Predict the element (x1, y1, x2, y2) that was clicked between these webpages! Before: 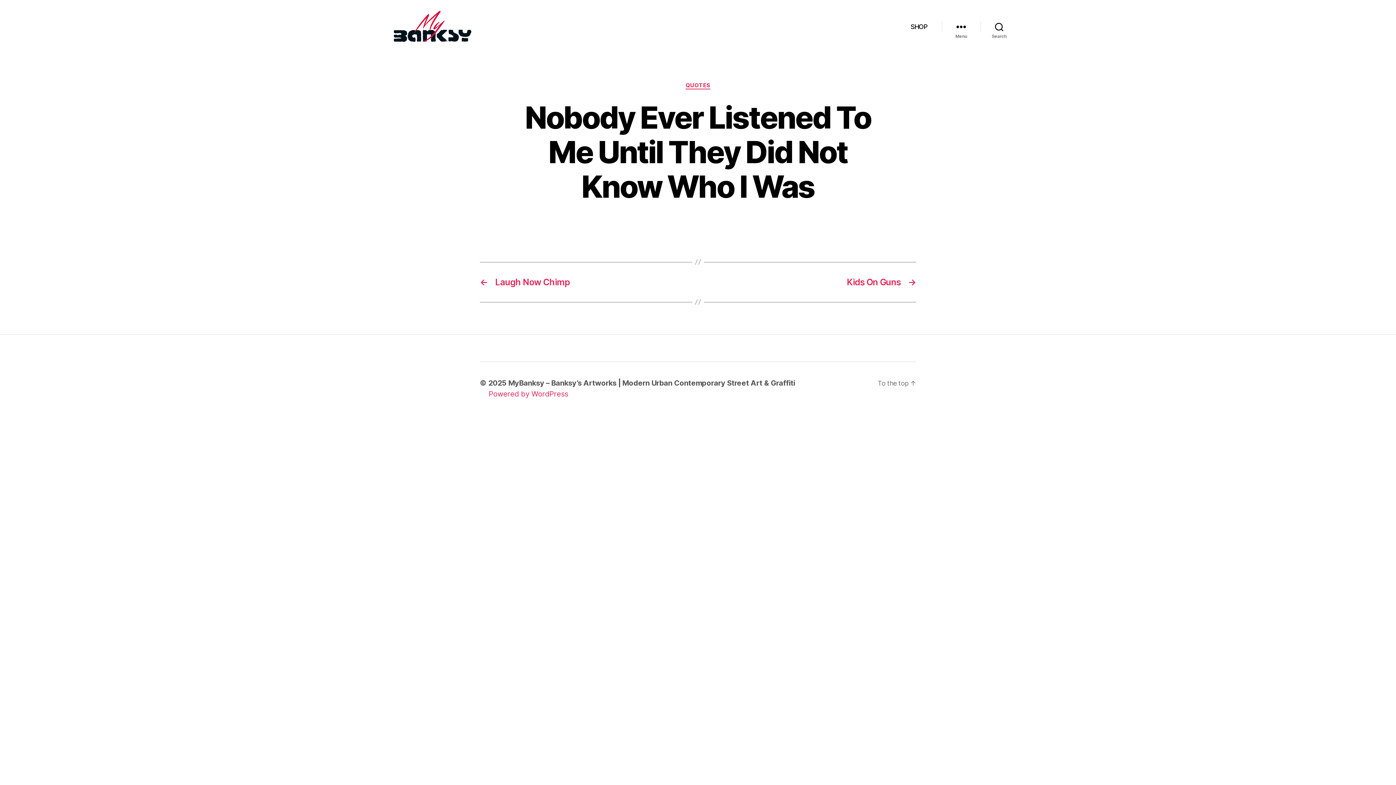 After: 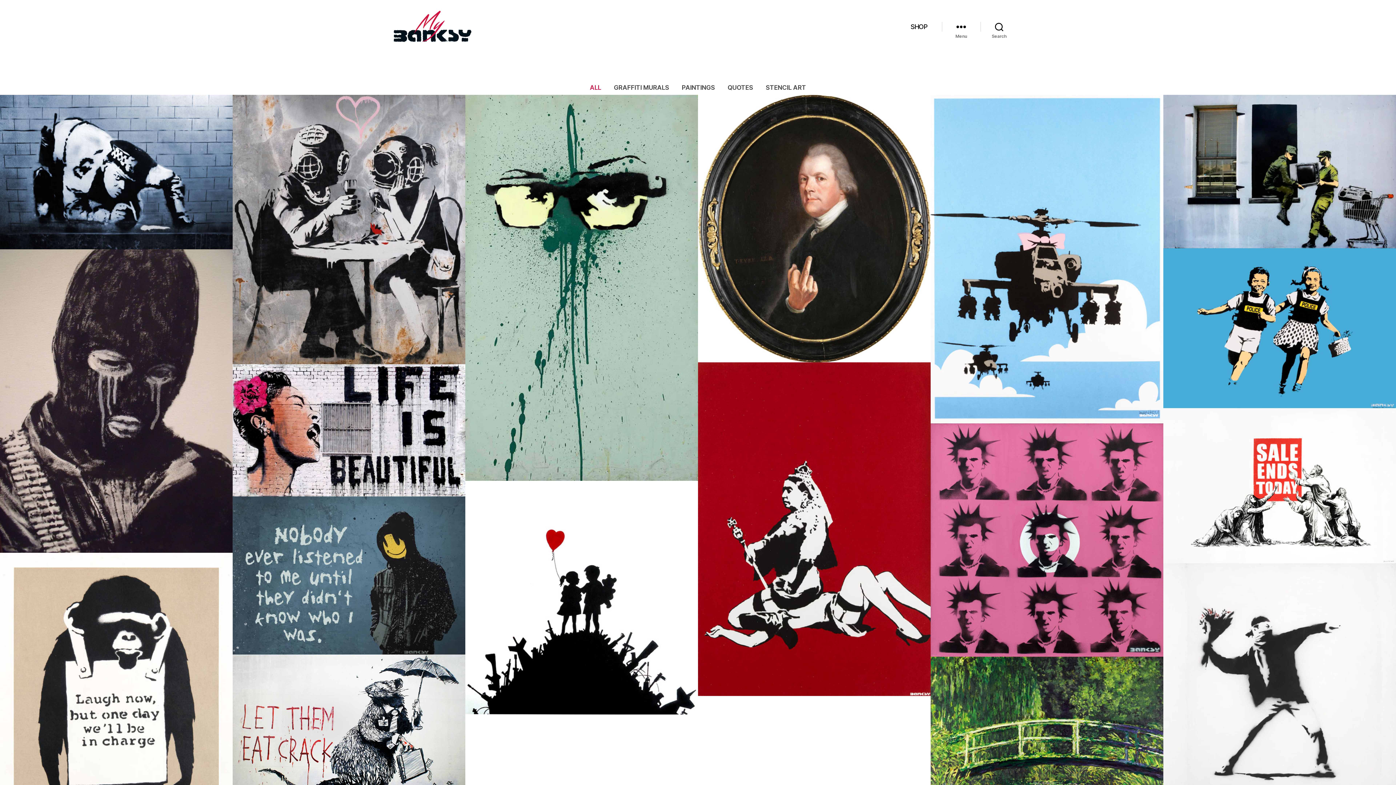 Action: label: MyBanksy – Banksy’s Artworks | Modern Urban Contemporary Street Art & Graffiti bbox: (508, 378, 795, 387)